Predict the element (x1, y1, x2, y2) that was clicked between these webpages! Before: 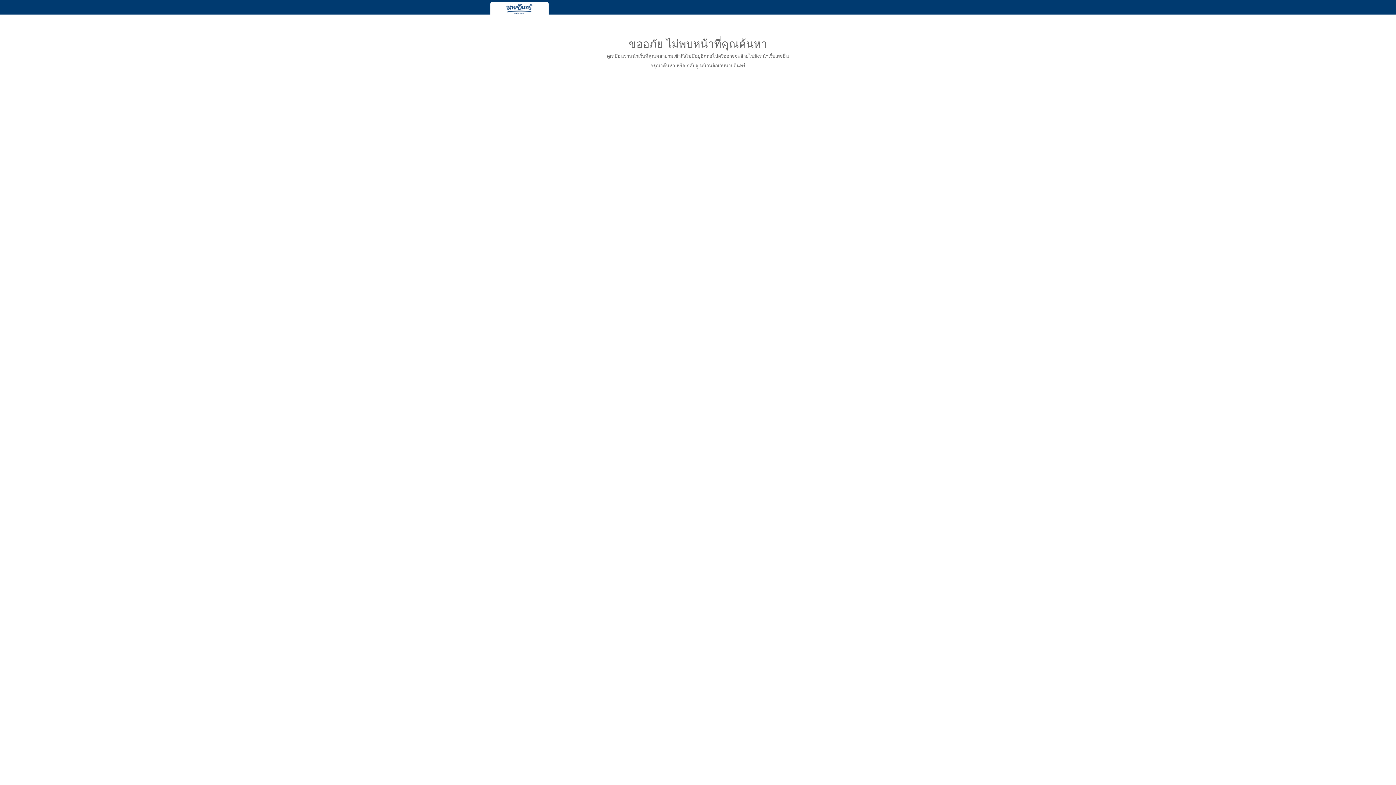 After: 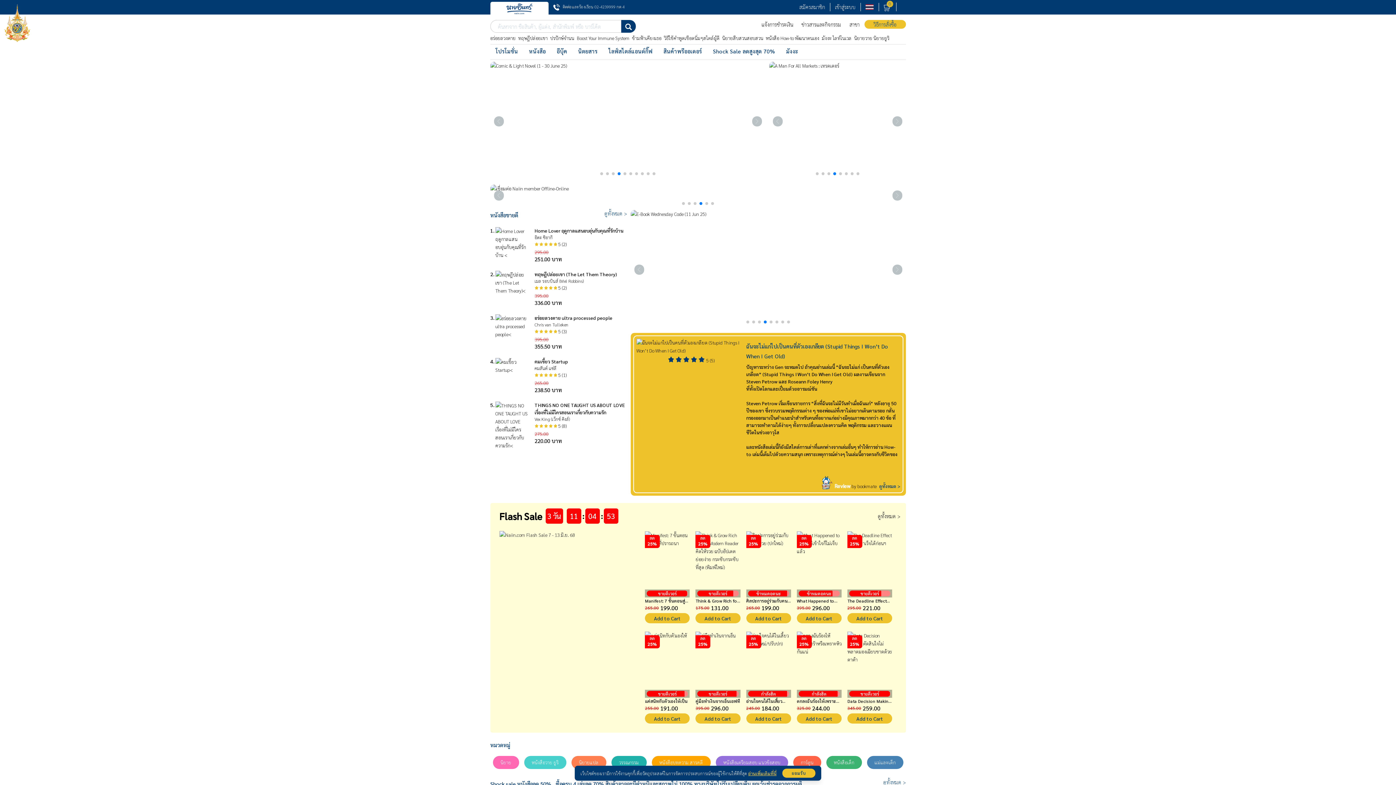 Action: bbox: (490, 1, 548, 16)